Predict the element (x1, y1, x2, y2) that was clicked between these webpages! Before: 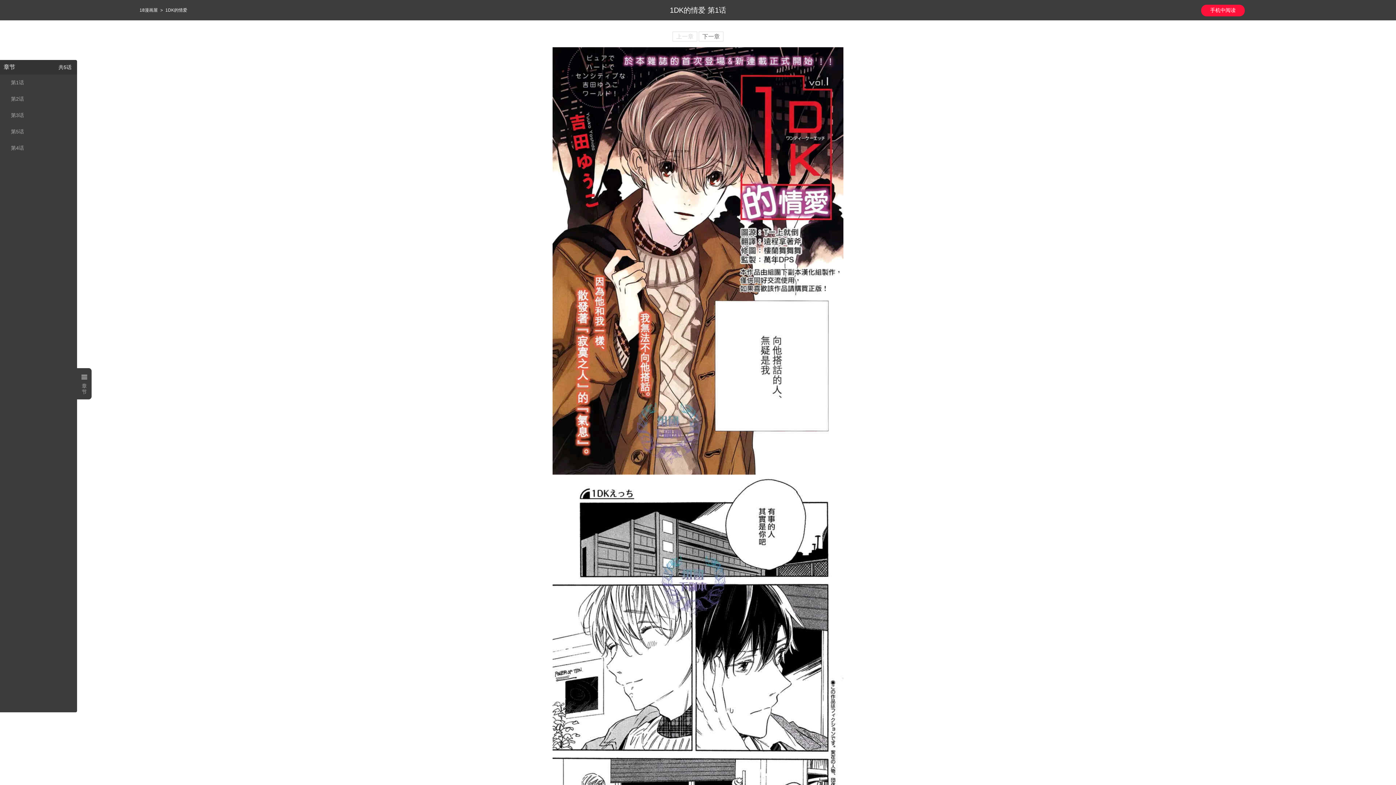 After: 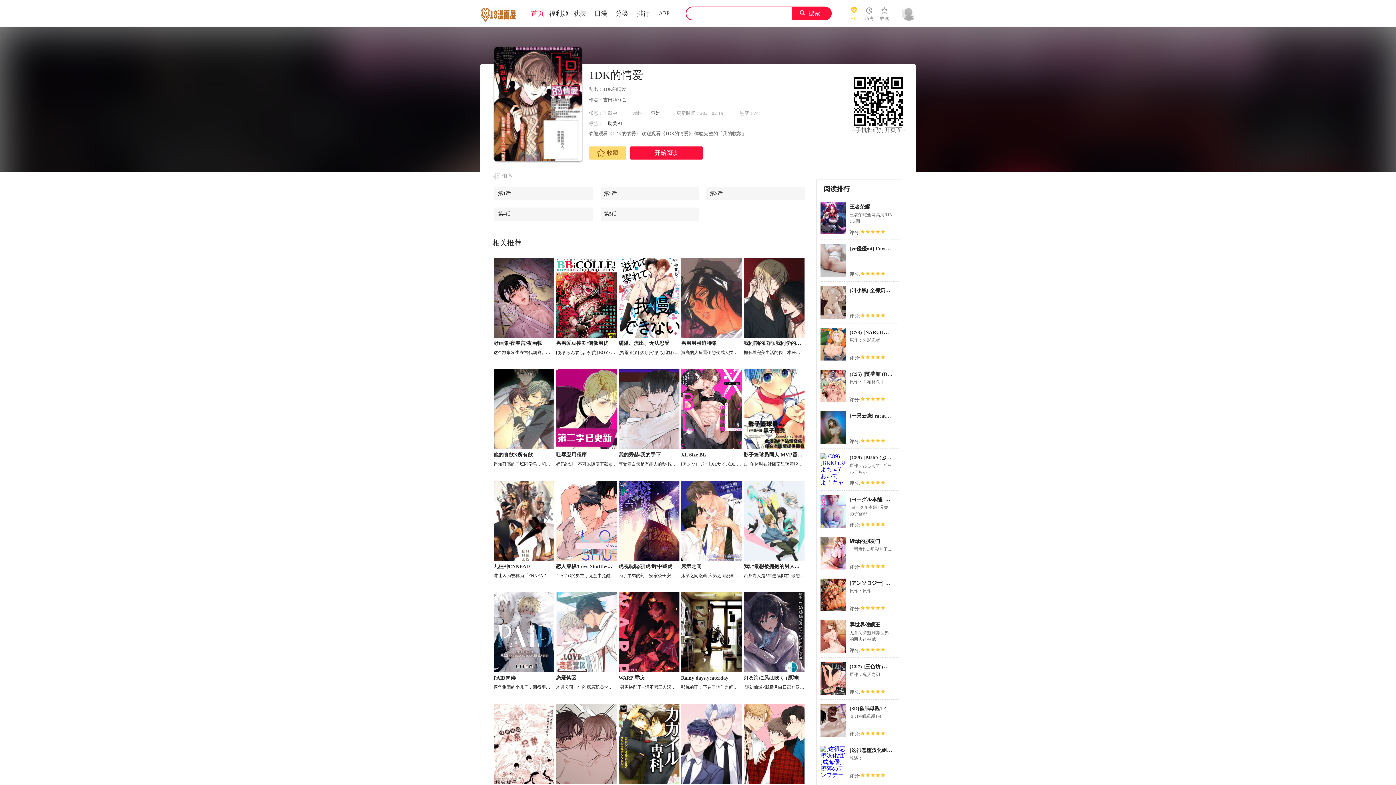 Action: bbox: (165, 7, 187, 12) label: 1DK的情爱